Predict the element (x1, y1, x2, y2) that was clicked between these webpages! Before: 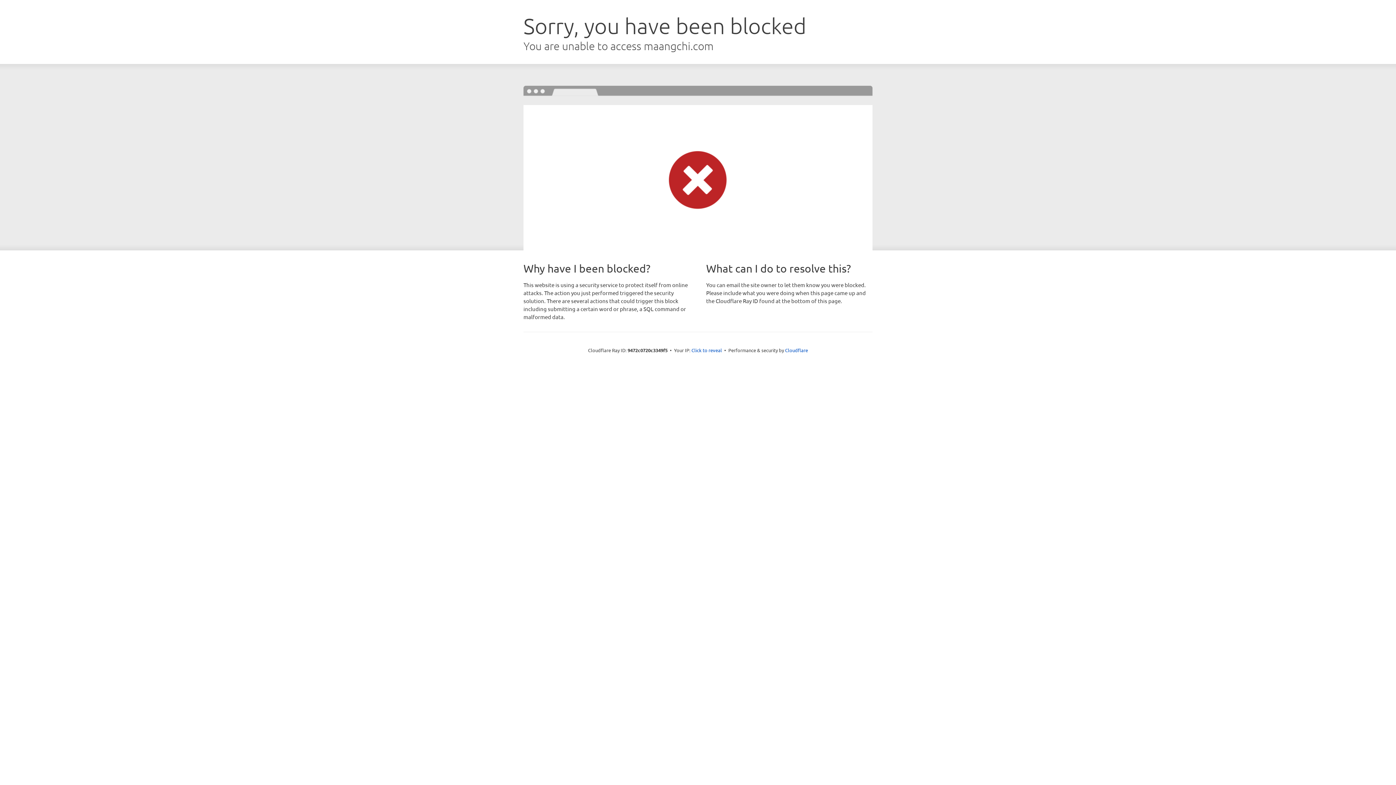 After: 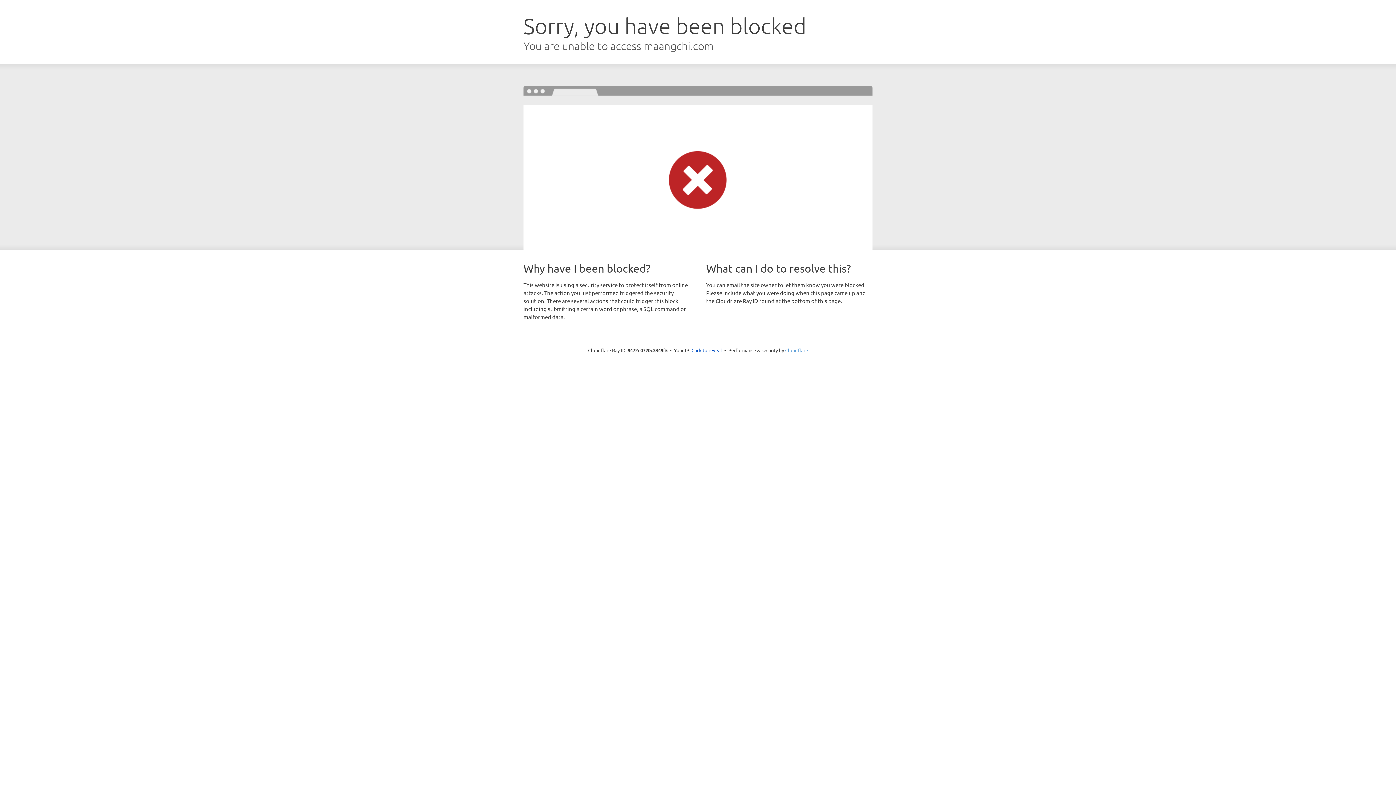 Action: bbox: (785, 347, 808, 353) label: Cloudflare